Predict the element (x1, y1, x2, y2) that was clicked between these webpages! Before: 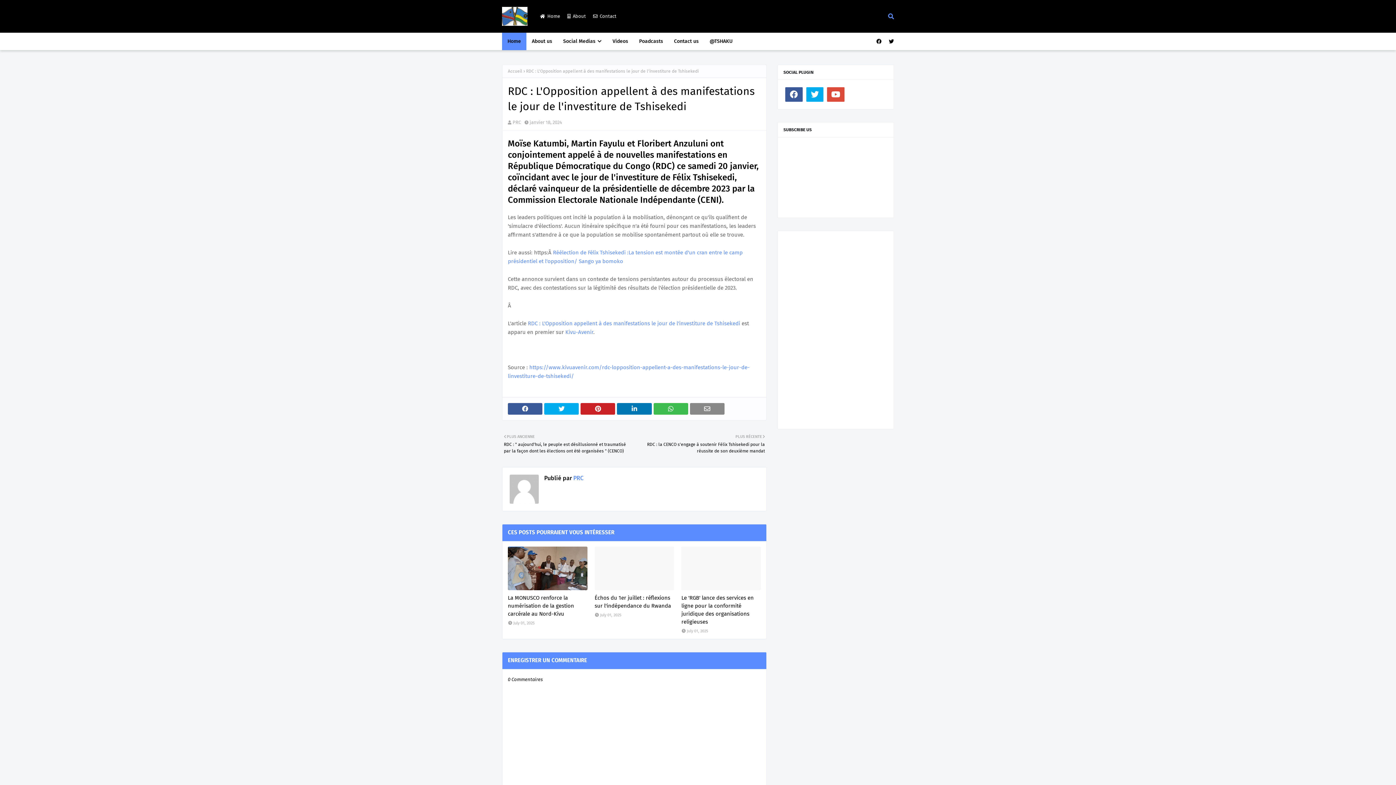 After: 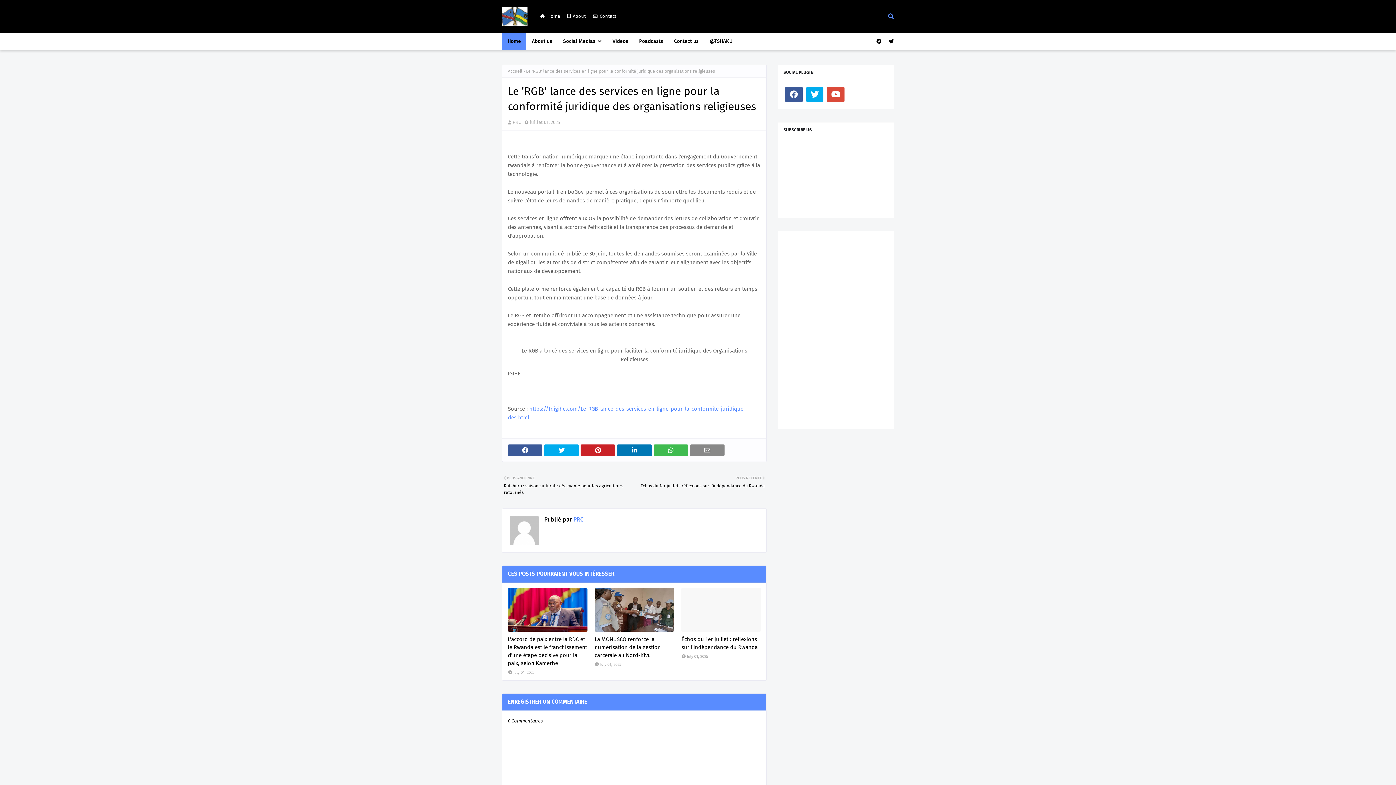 Action: label: Le 'RGB' lance des services en ligne pour la conformité juridique des organisations religieuses bbox: (681, 594, 761, 626)